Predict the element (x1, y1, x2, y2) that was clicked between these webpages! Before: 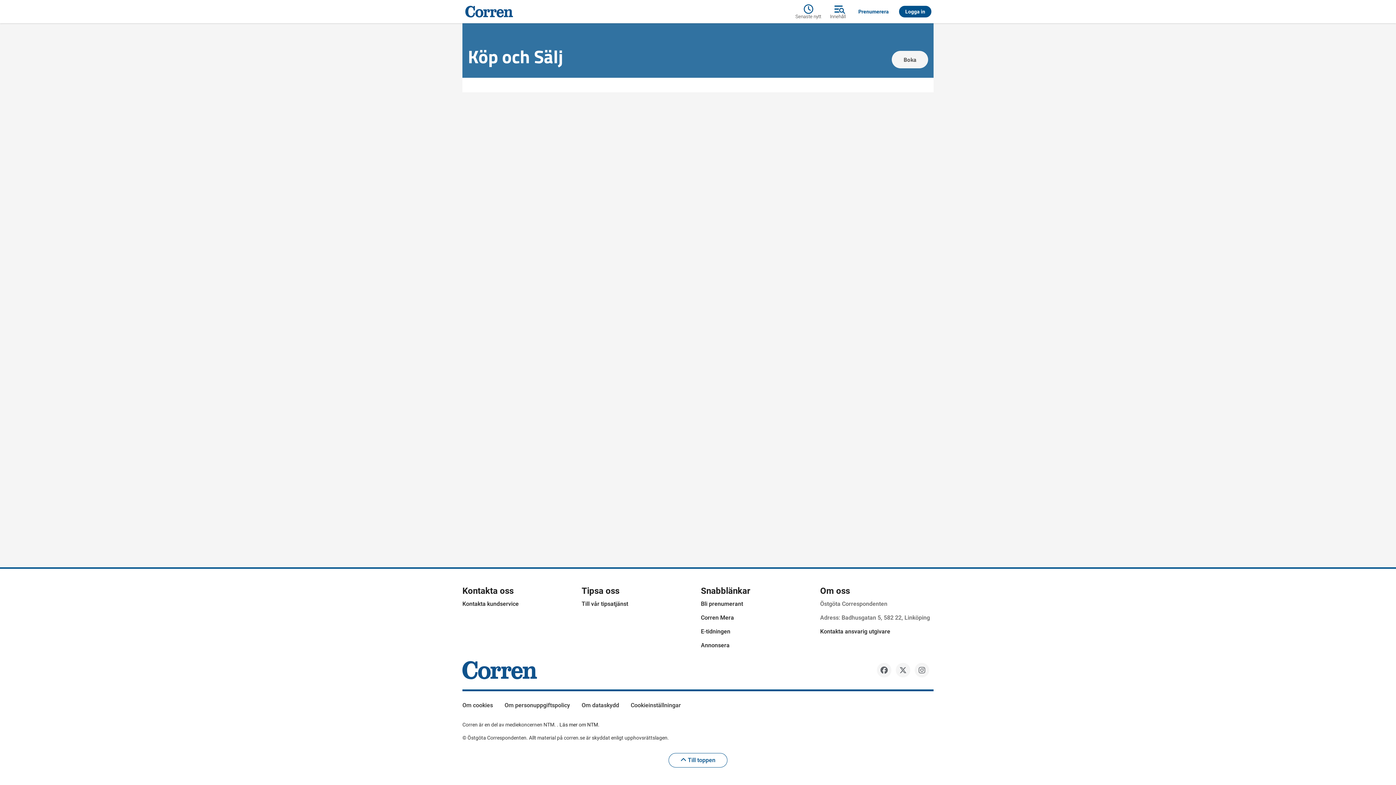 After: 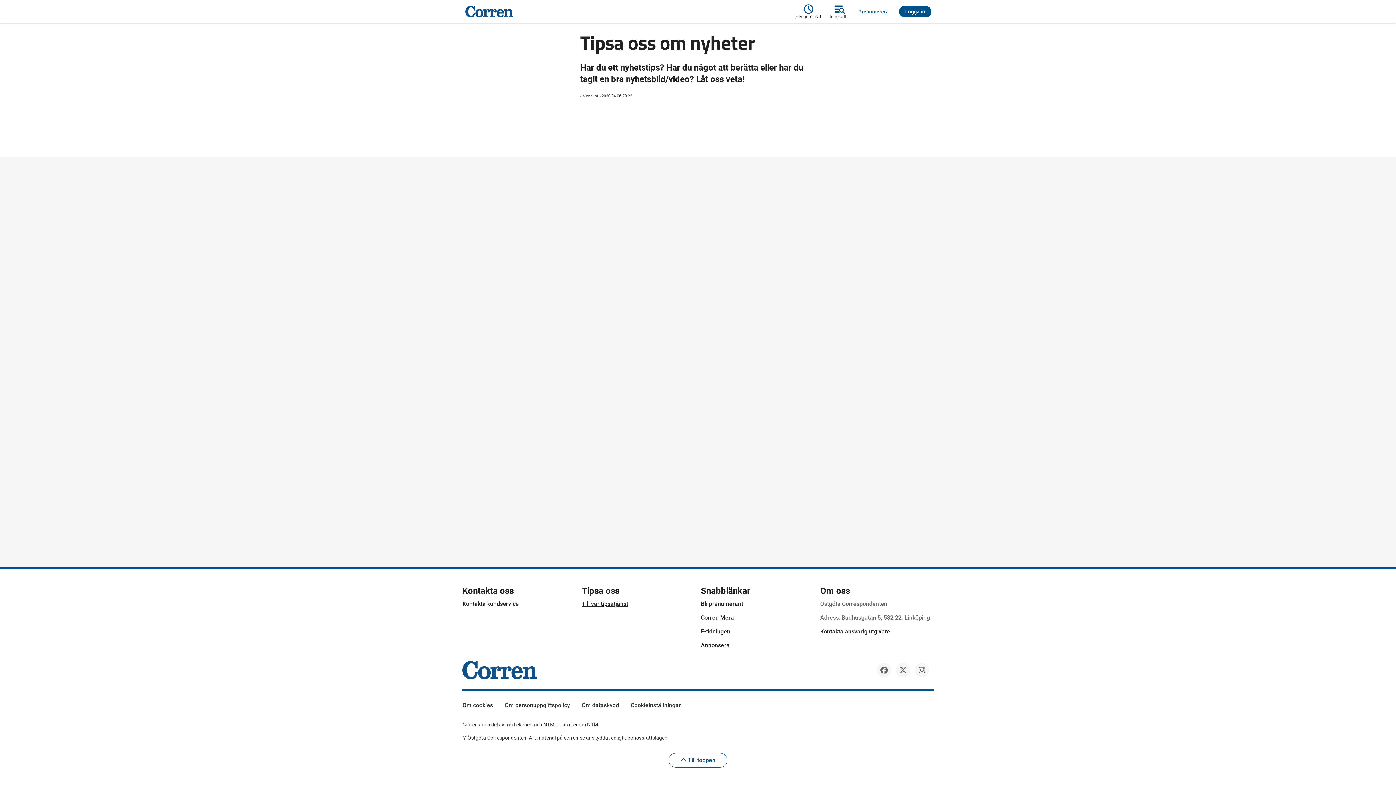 Action: label: Till vår tipsatjänst bbox: (581, 600, 628, 607)